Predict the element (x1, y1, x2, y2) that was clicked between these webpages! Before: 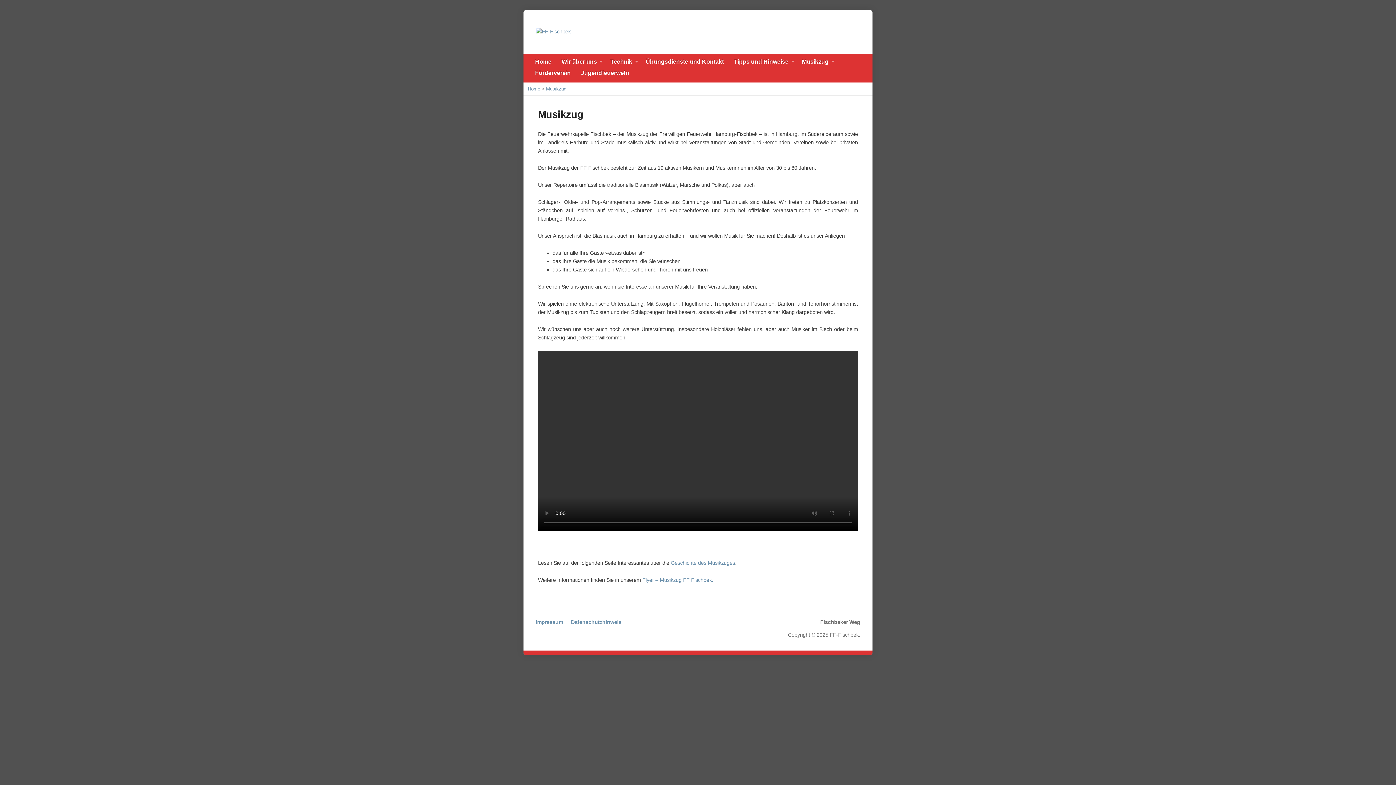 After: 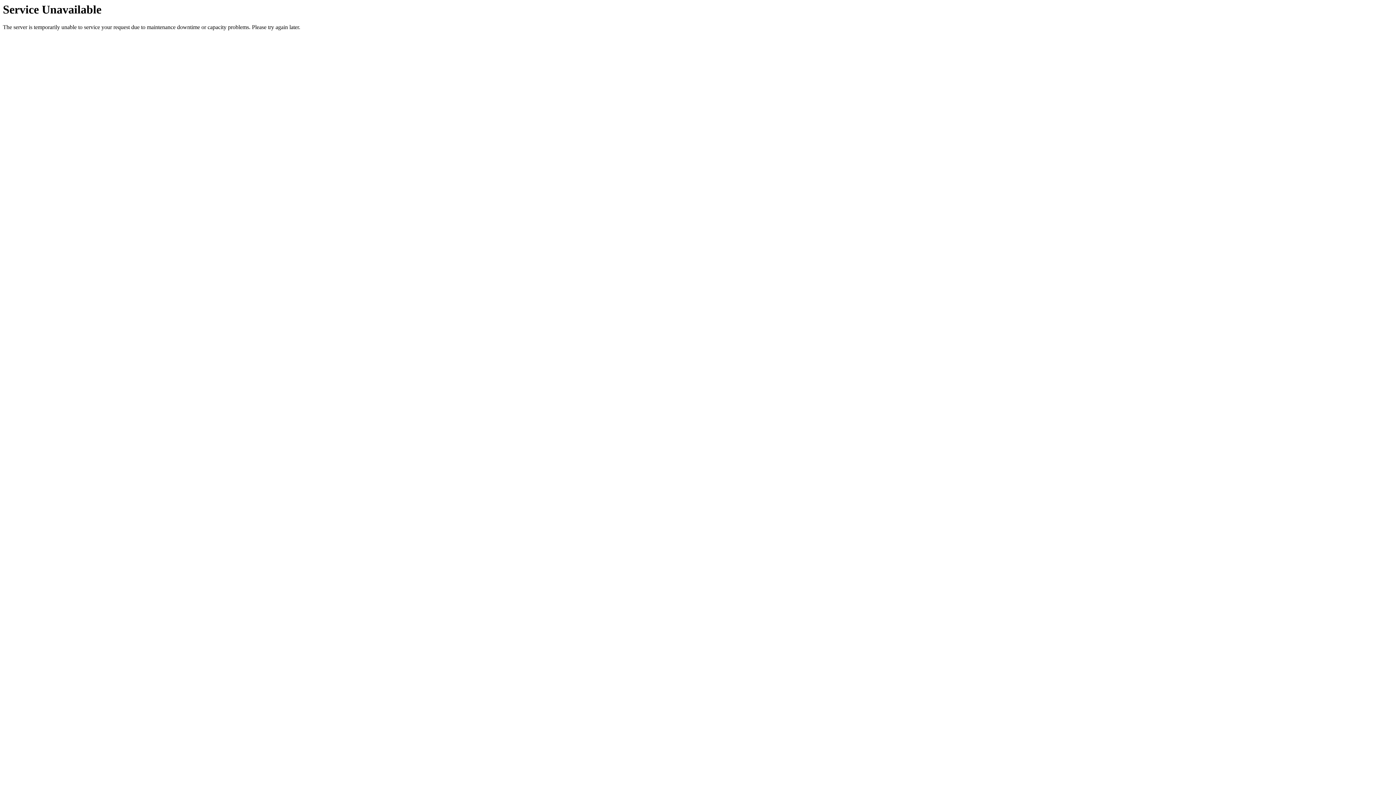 Action: bbox: (535, 619, 563, 625) label: Impressum